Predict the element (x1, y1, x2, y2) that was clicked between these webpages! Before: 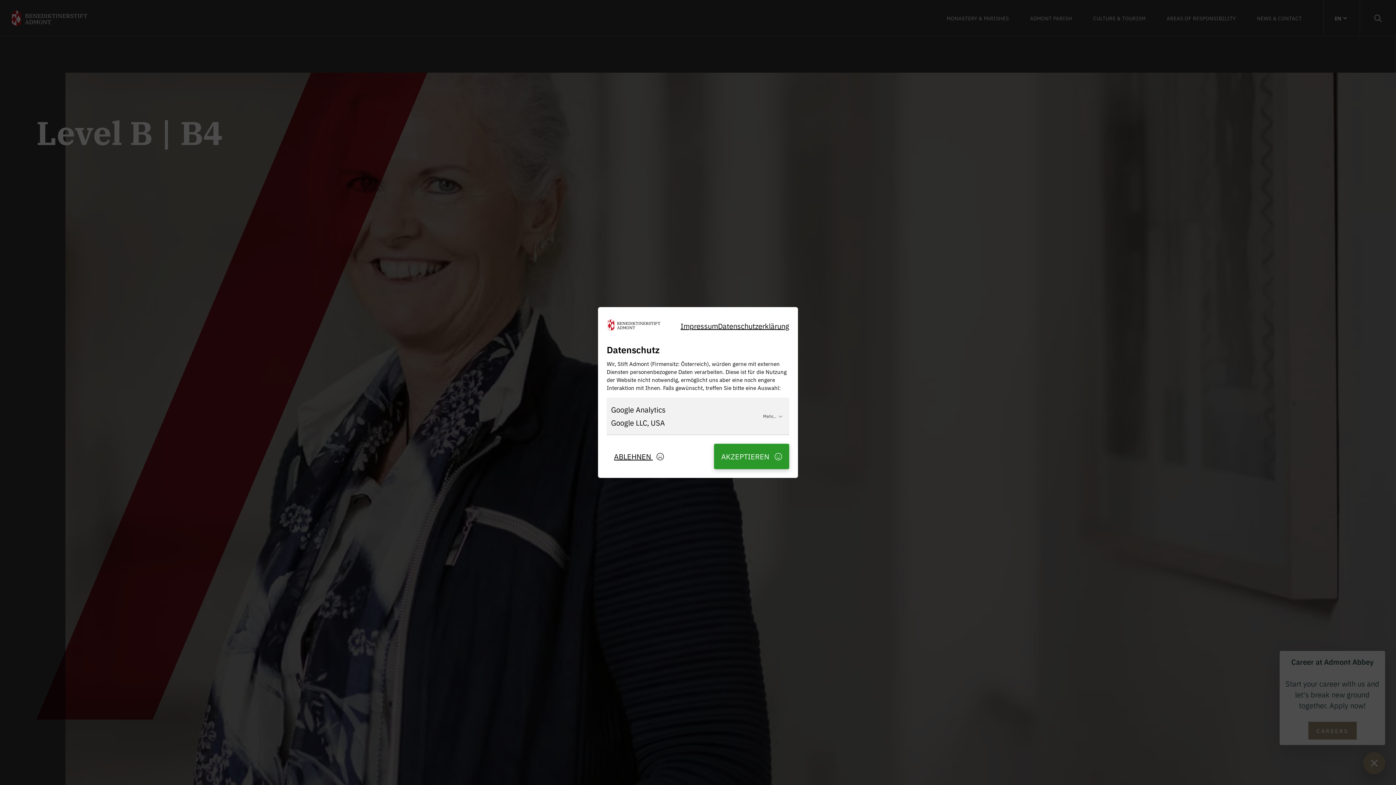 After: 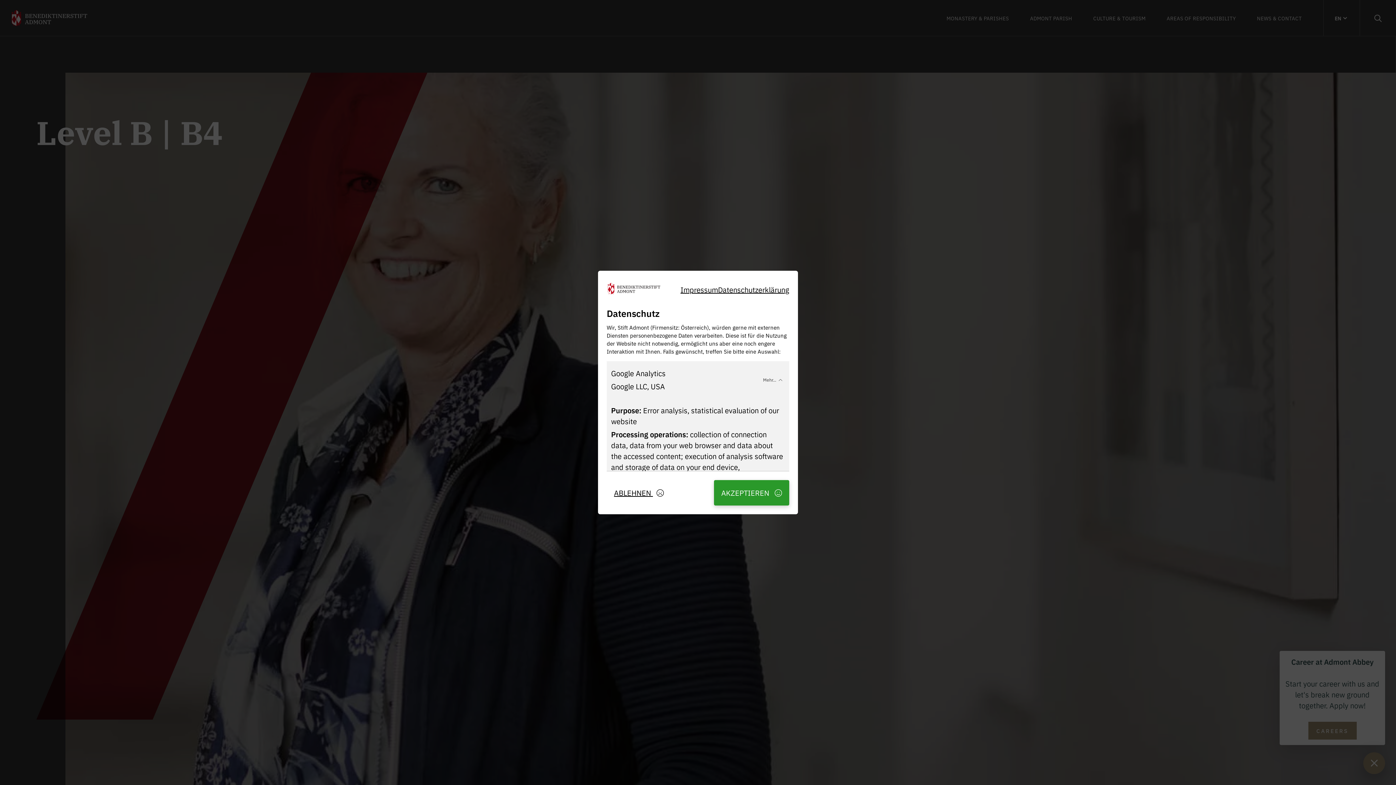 Action: label: Mehr... bbox: (761, 411, 785, 421)